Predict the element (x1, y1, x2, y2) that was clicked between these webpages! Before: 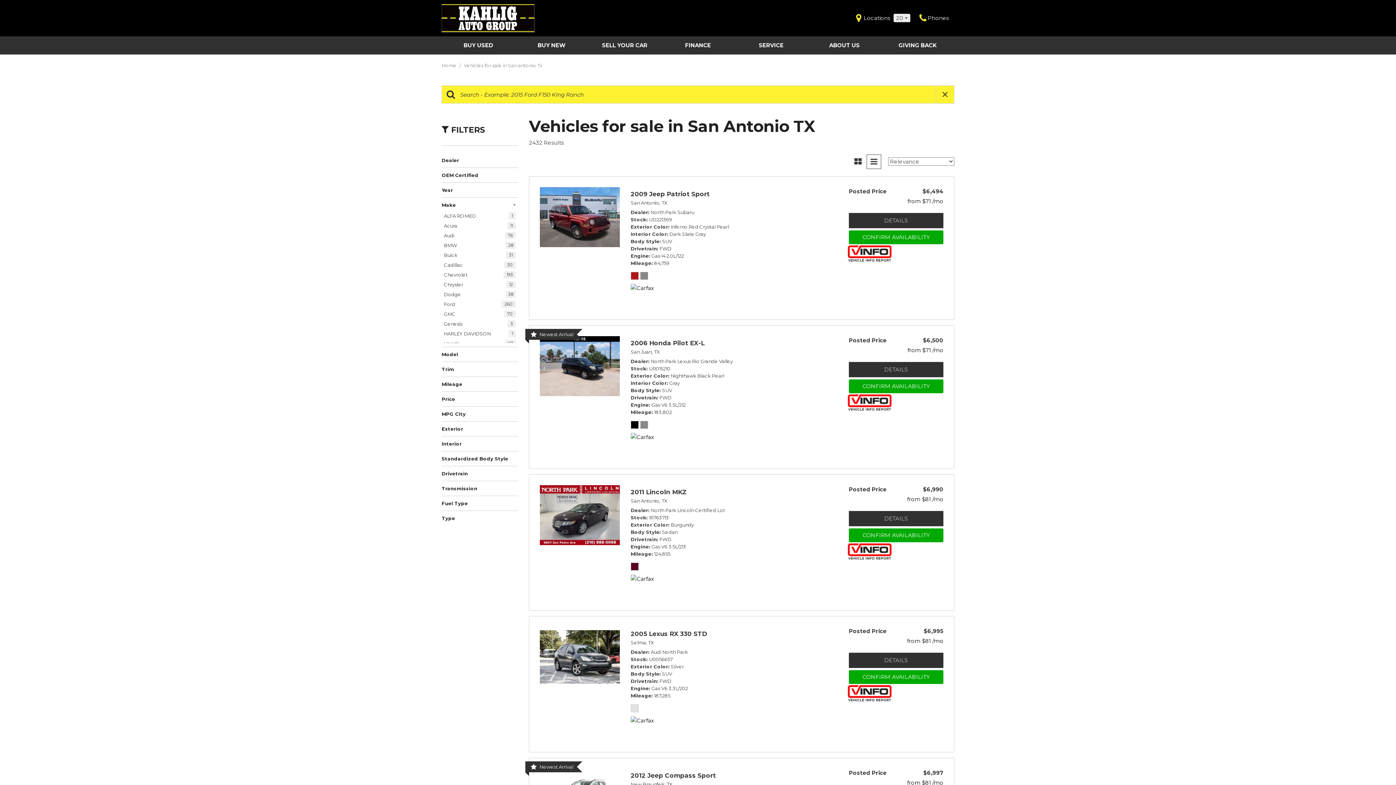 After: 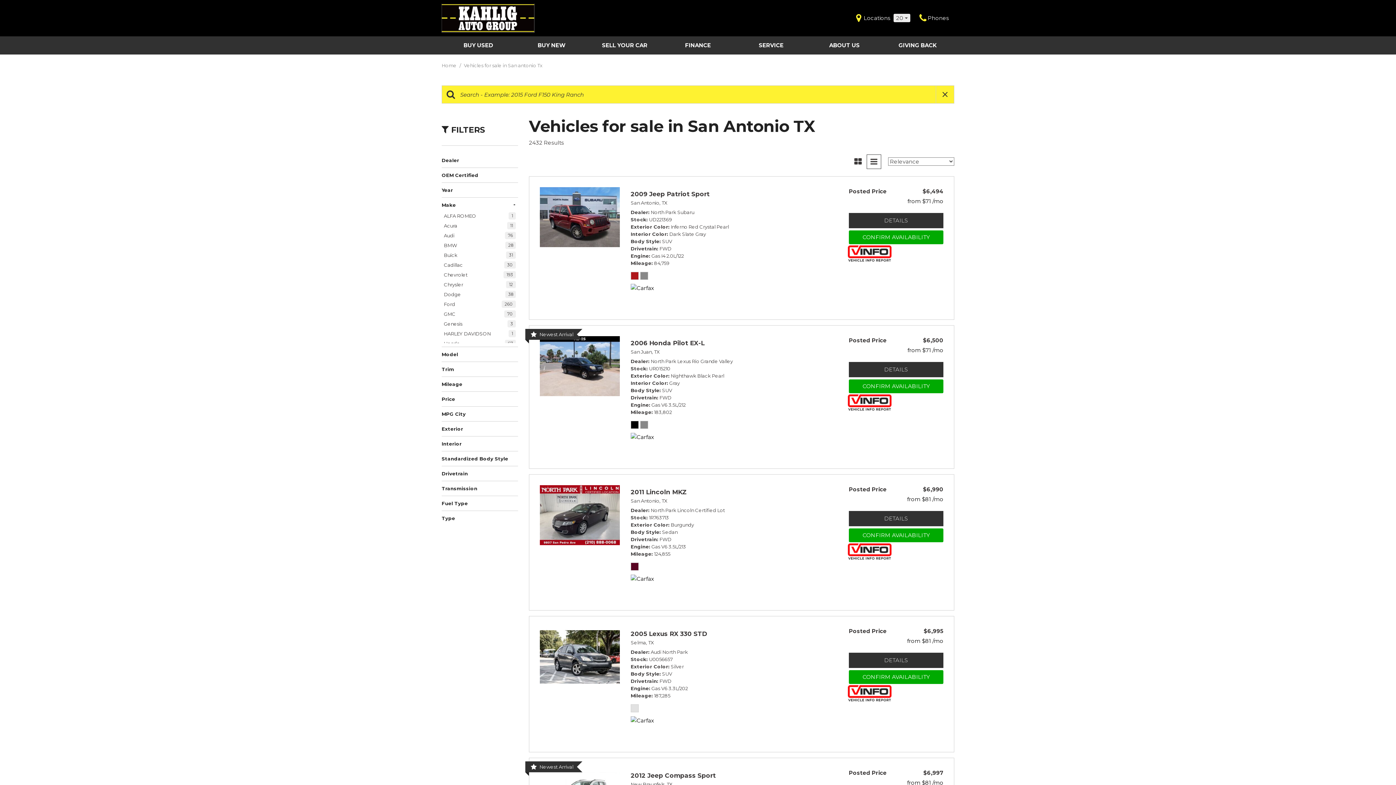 Action: bbox: (936, 85, 954, 103)